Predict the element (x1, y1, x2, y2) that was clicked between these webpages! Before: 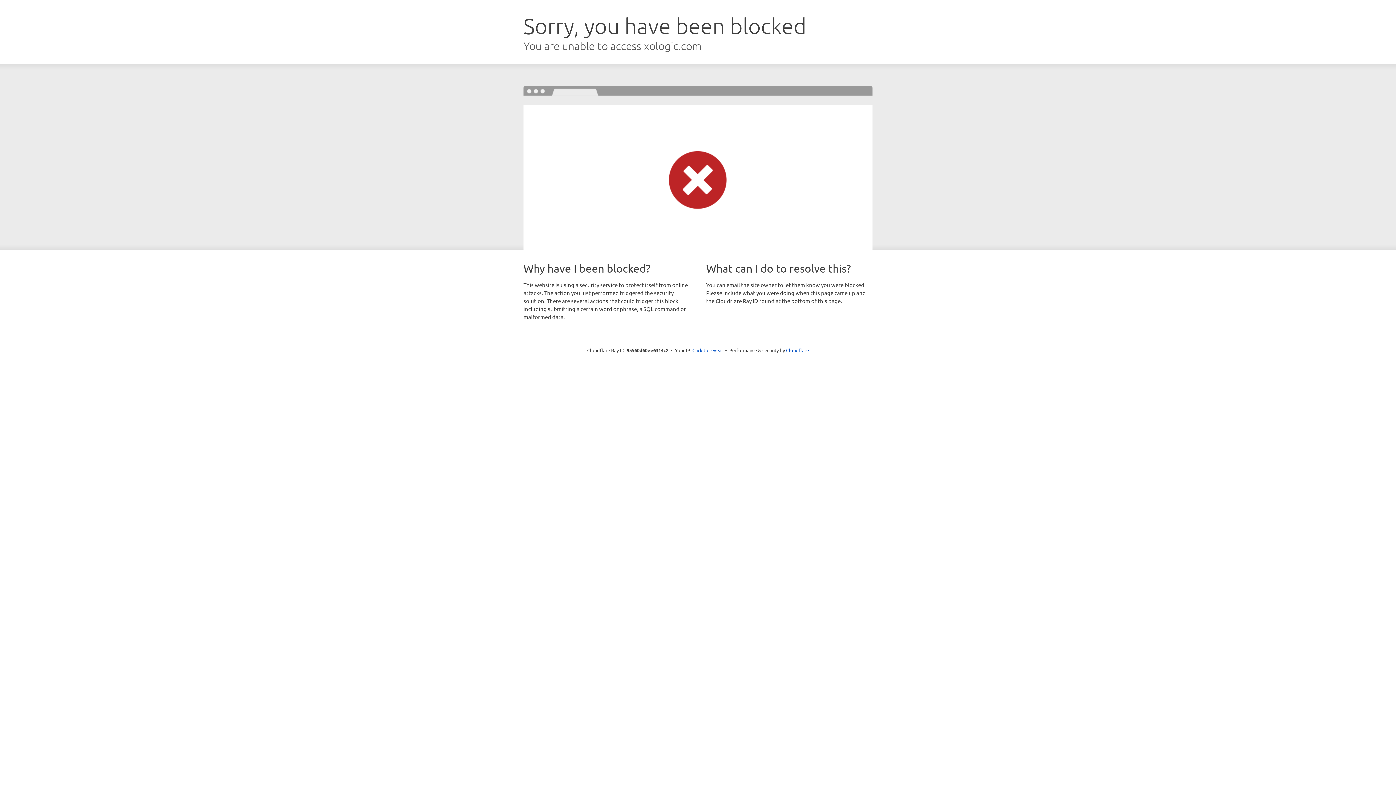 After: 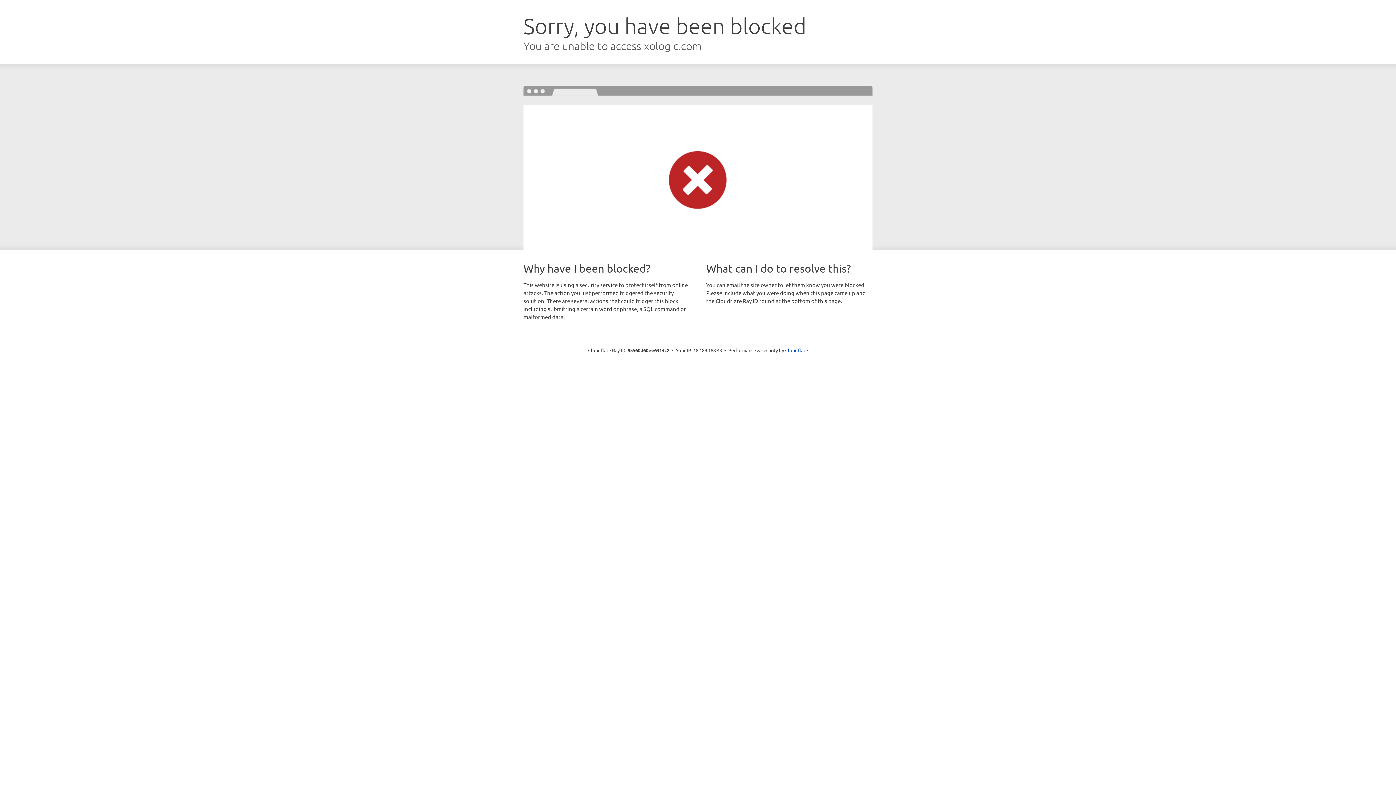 Action: label: Click to reveal bbox: (692, 346, 723, 353)